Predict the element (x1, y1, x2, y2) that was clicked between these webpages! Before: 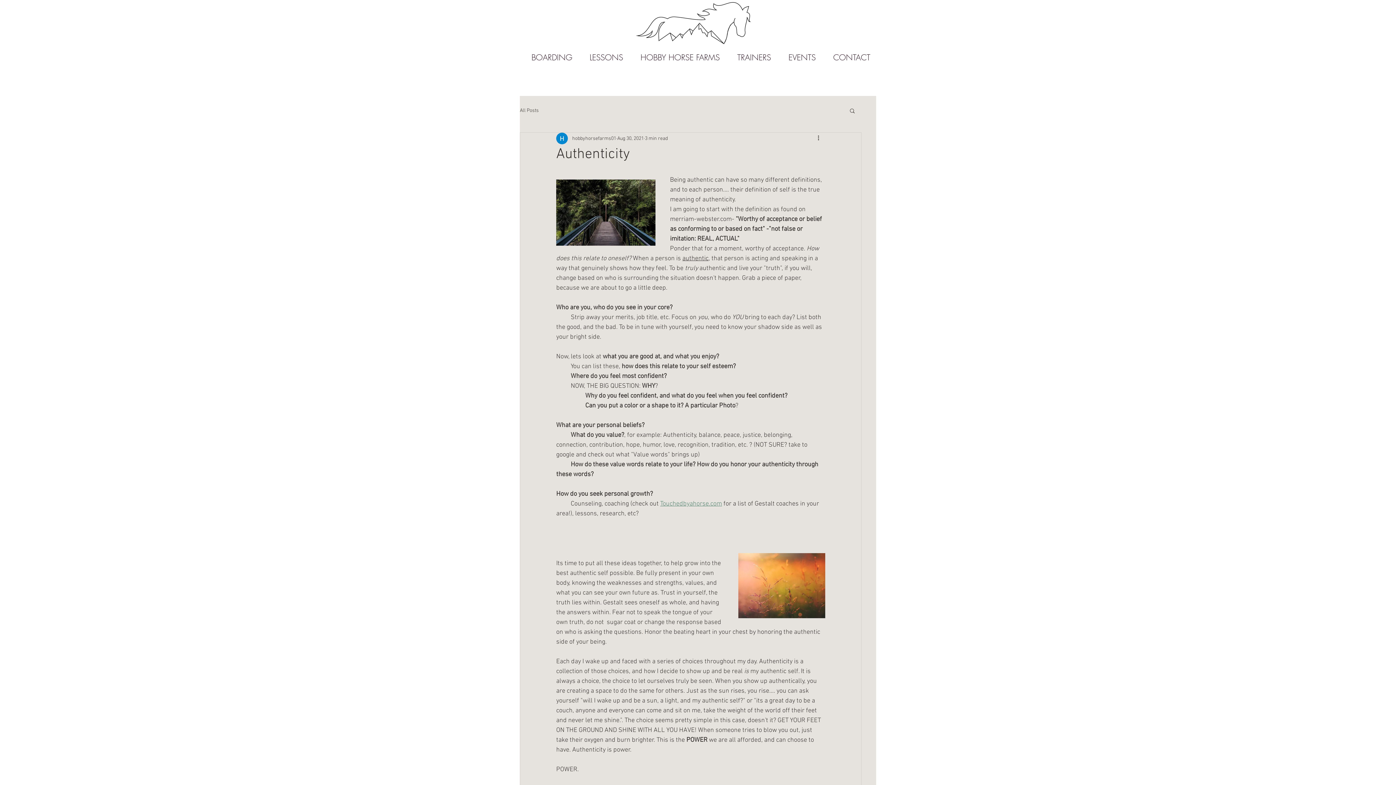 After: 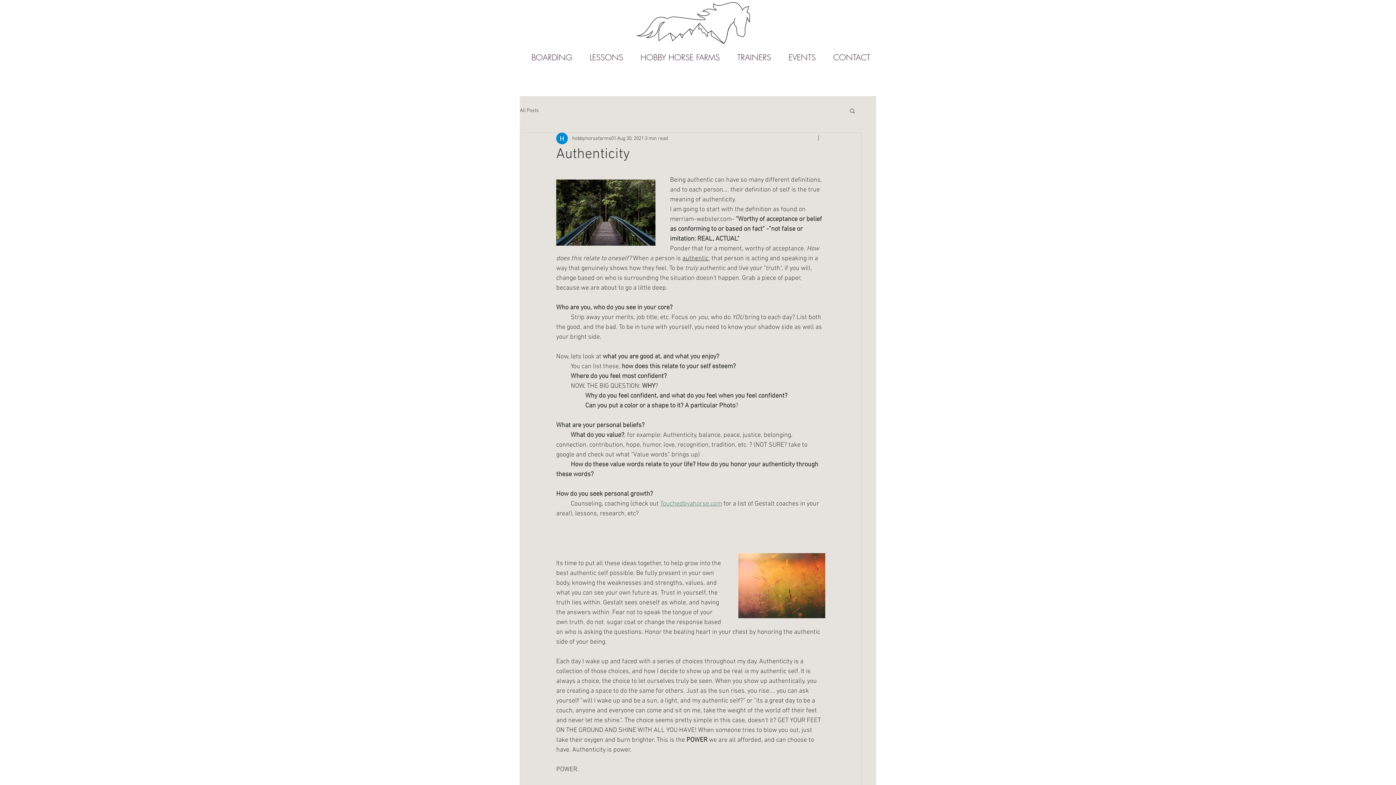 Action: label: More actions bbox: (816, 134, 825, 142)